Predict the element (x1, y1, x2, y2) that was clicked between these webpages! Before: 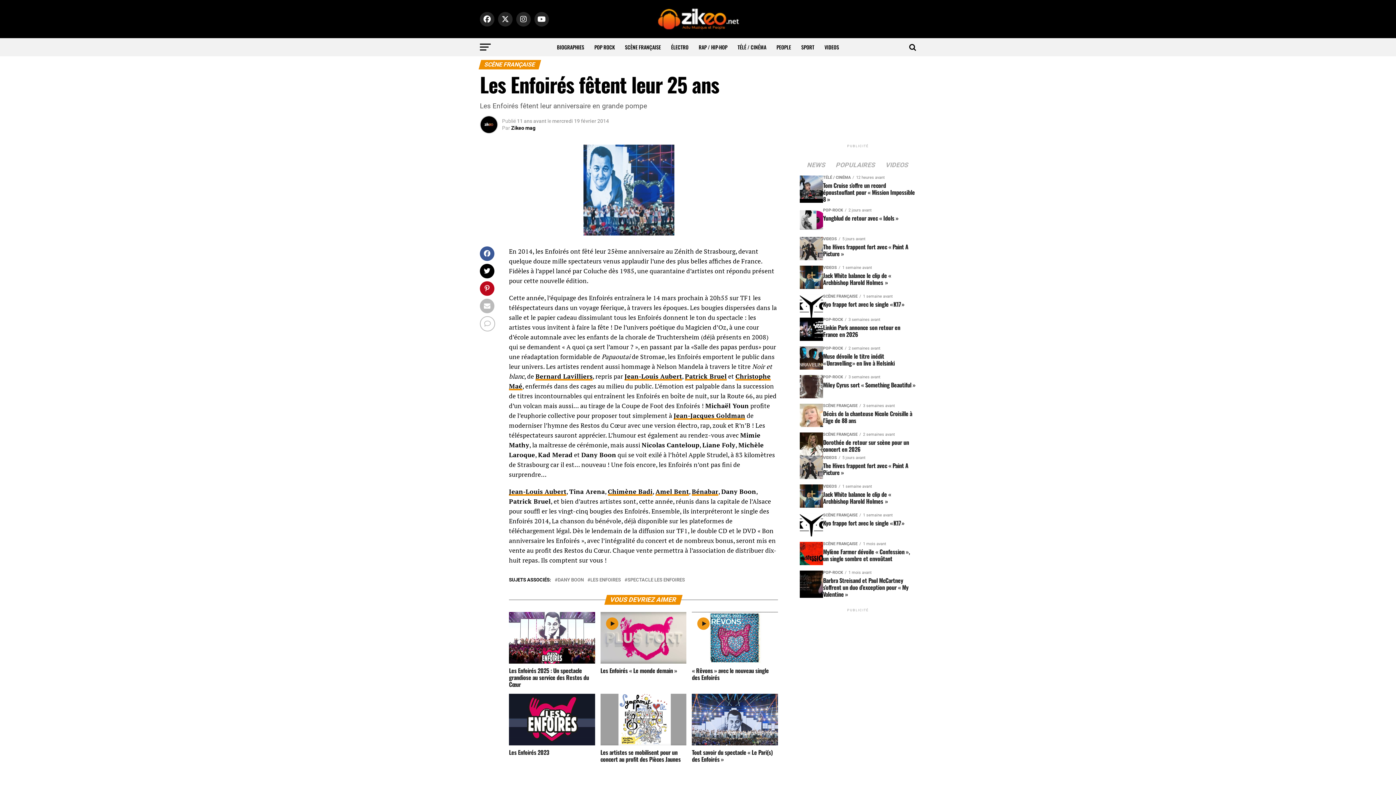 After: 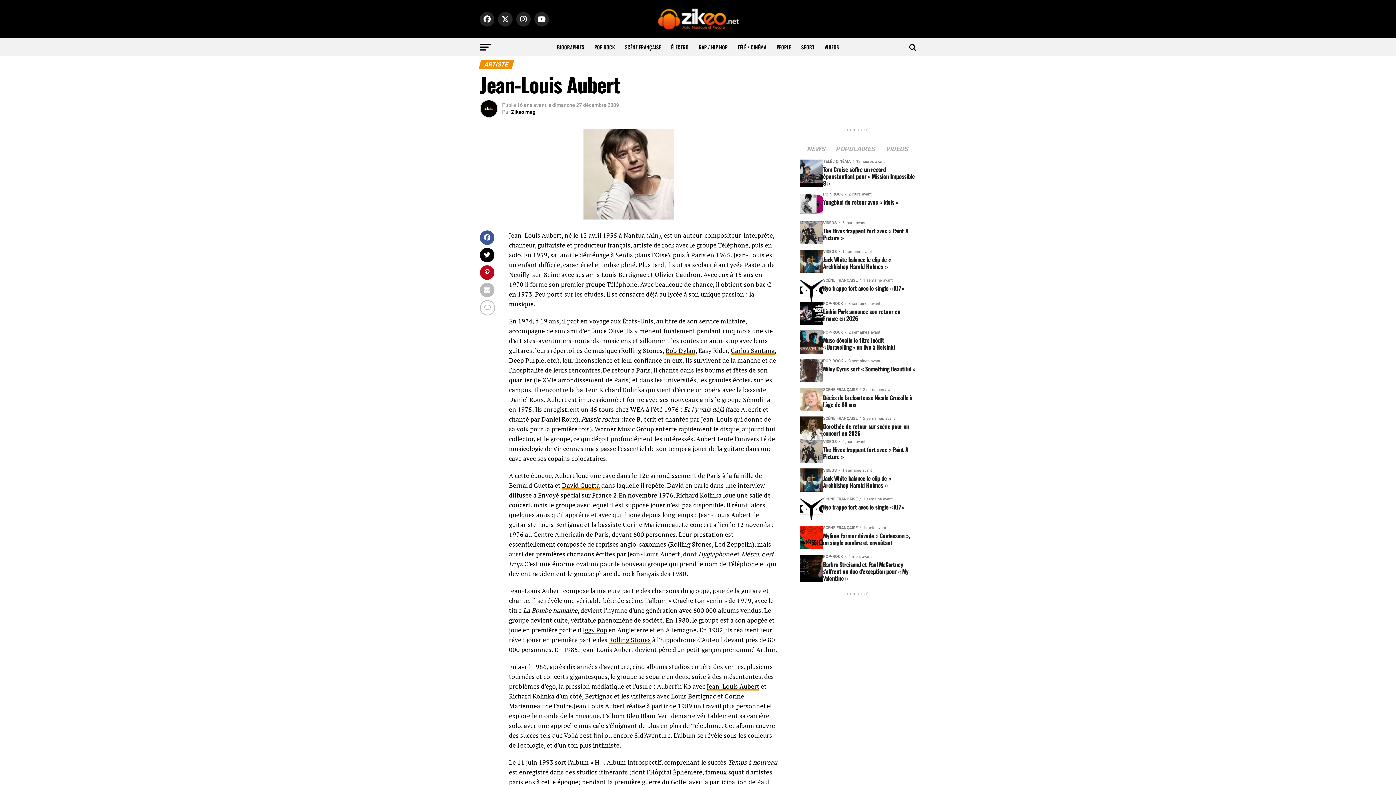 Action: bbox: (624, 372, 682, 380) label: Jean-Louis Aubert